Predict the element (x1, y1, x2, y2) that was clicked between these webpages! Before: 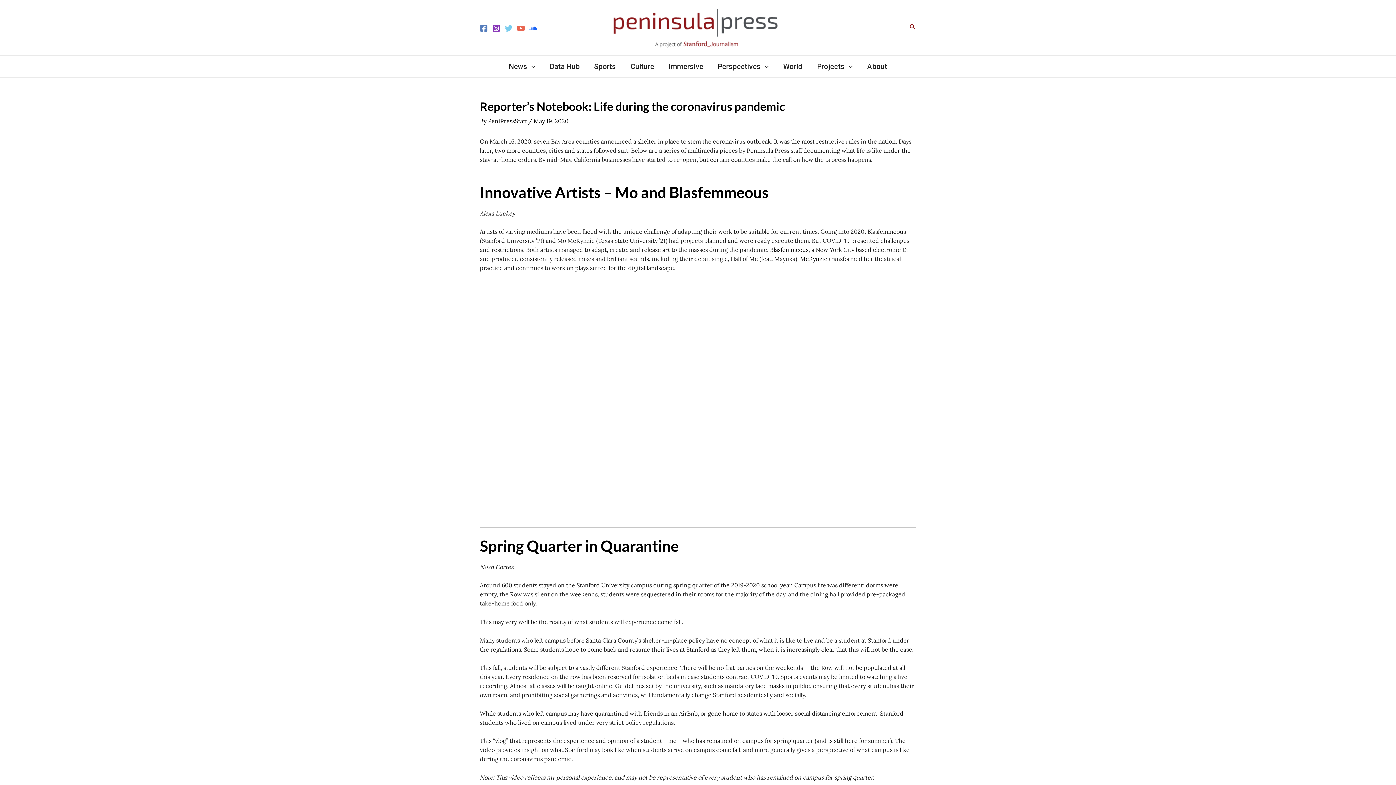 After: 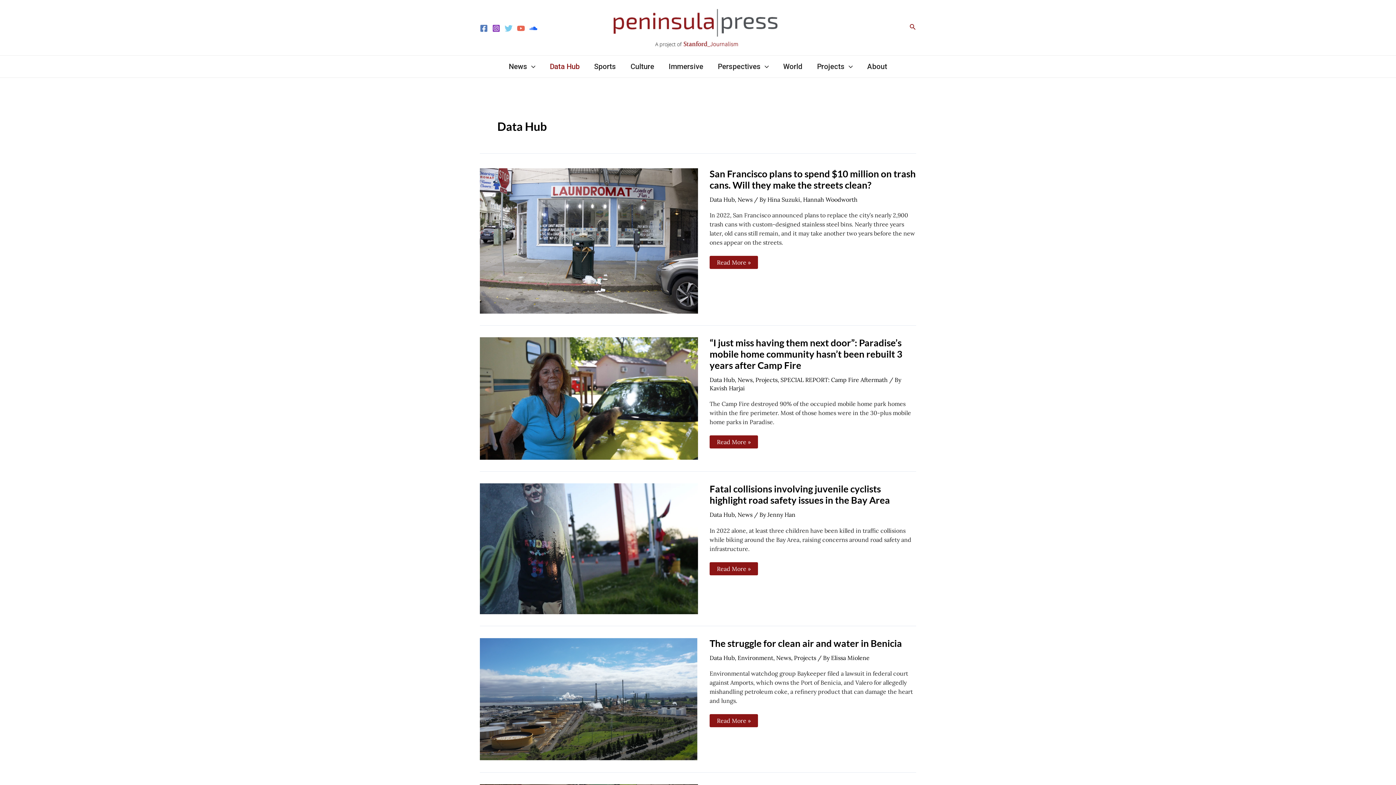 Action: bbox: (542, 55, 587, 77) label: Data Hub